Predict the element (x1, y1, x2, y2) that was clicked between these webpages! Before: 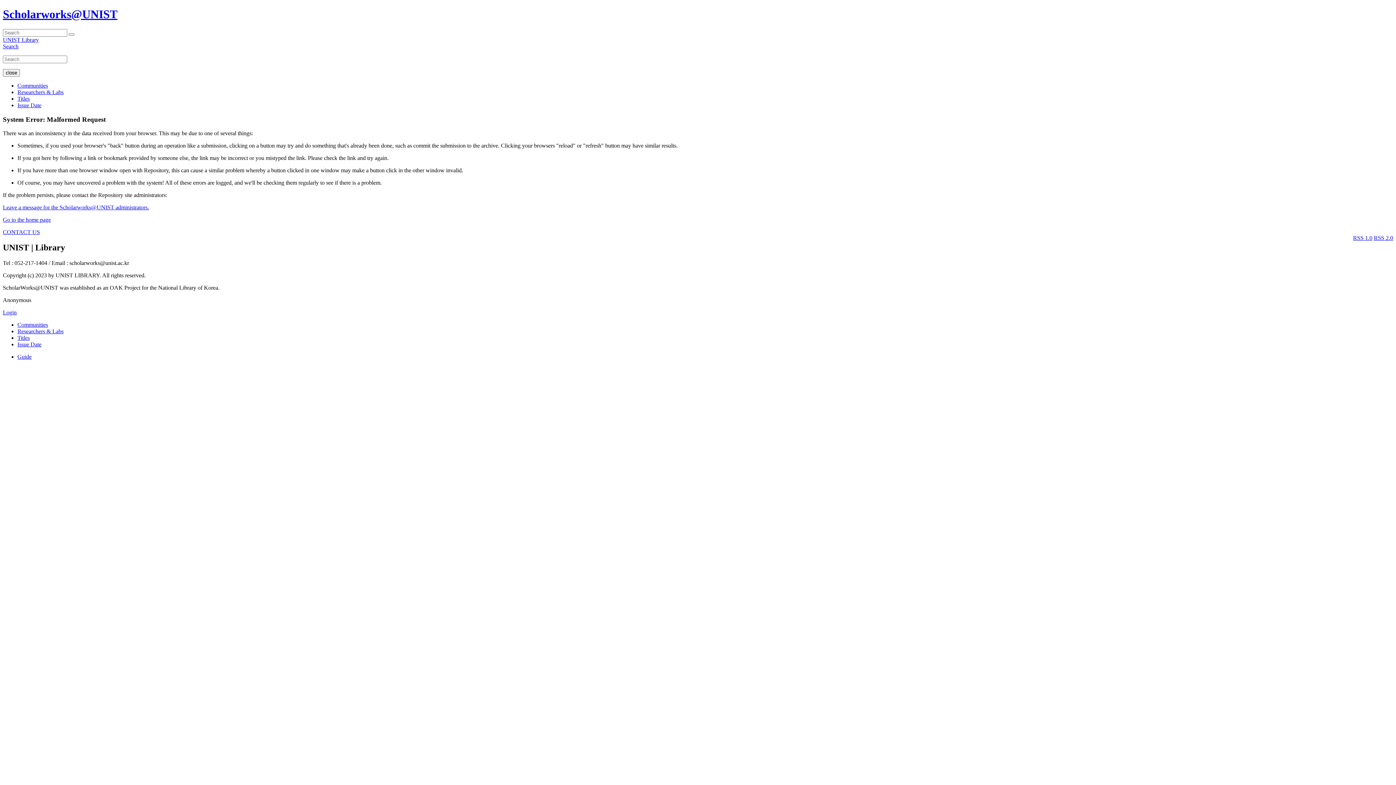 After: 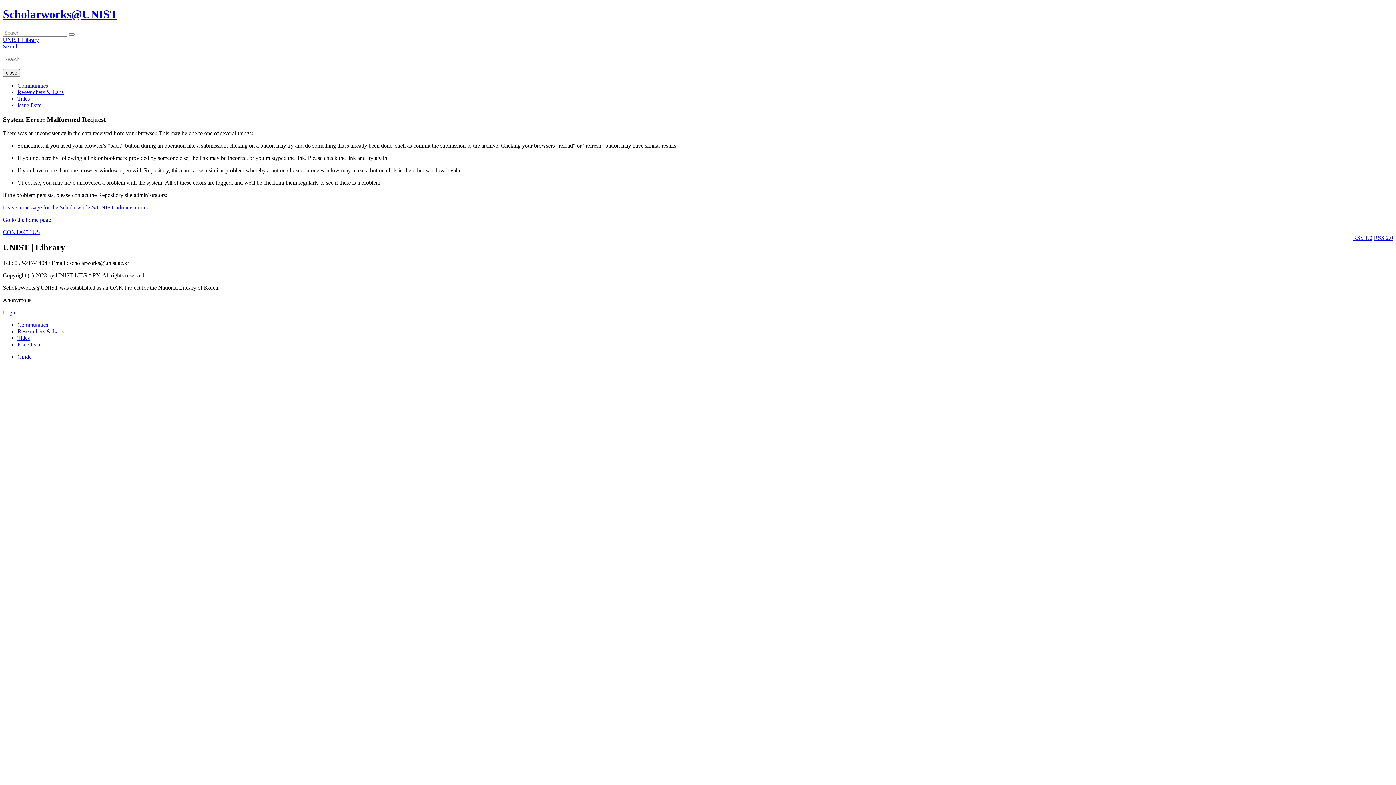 Action: label: Communities bbox: (17, 82, 48, 88)